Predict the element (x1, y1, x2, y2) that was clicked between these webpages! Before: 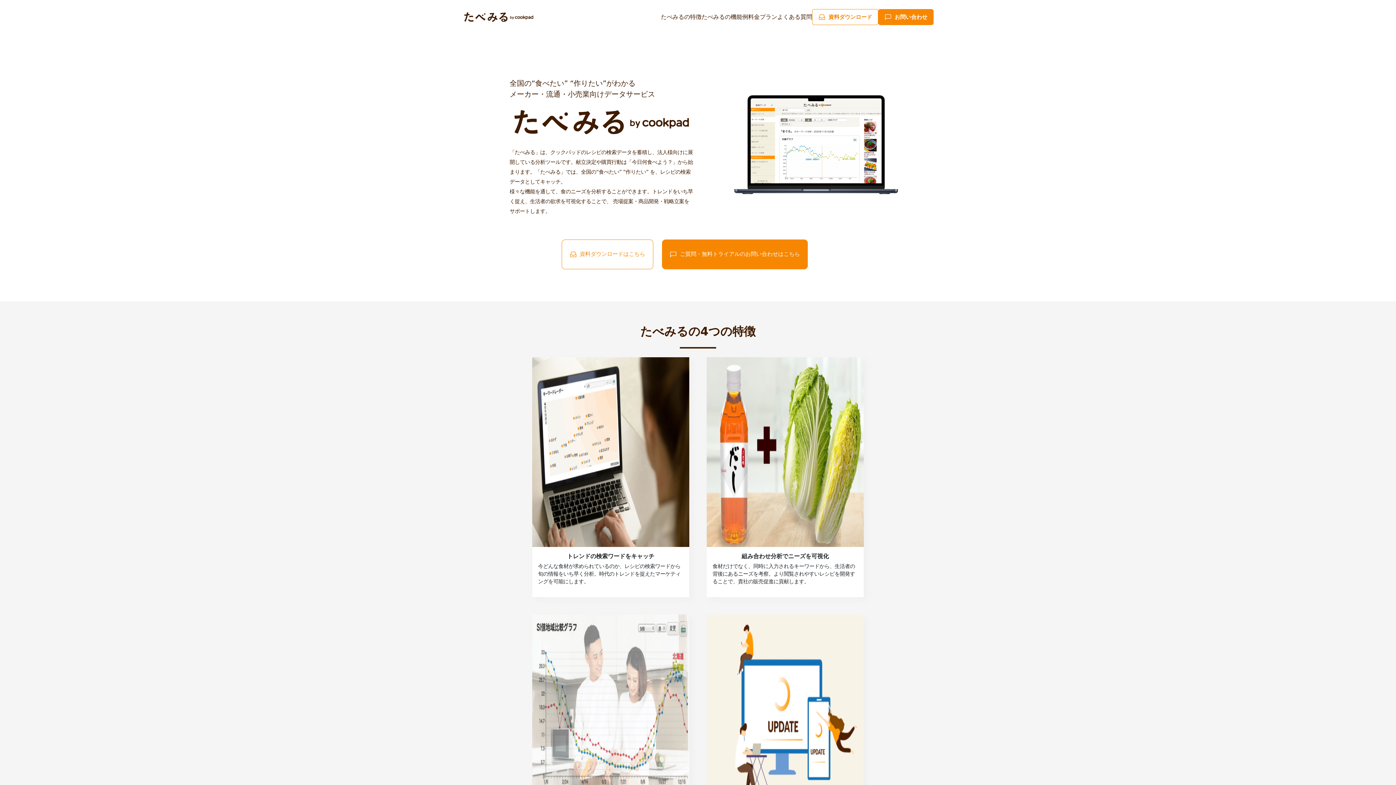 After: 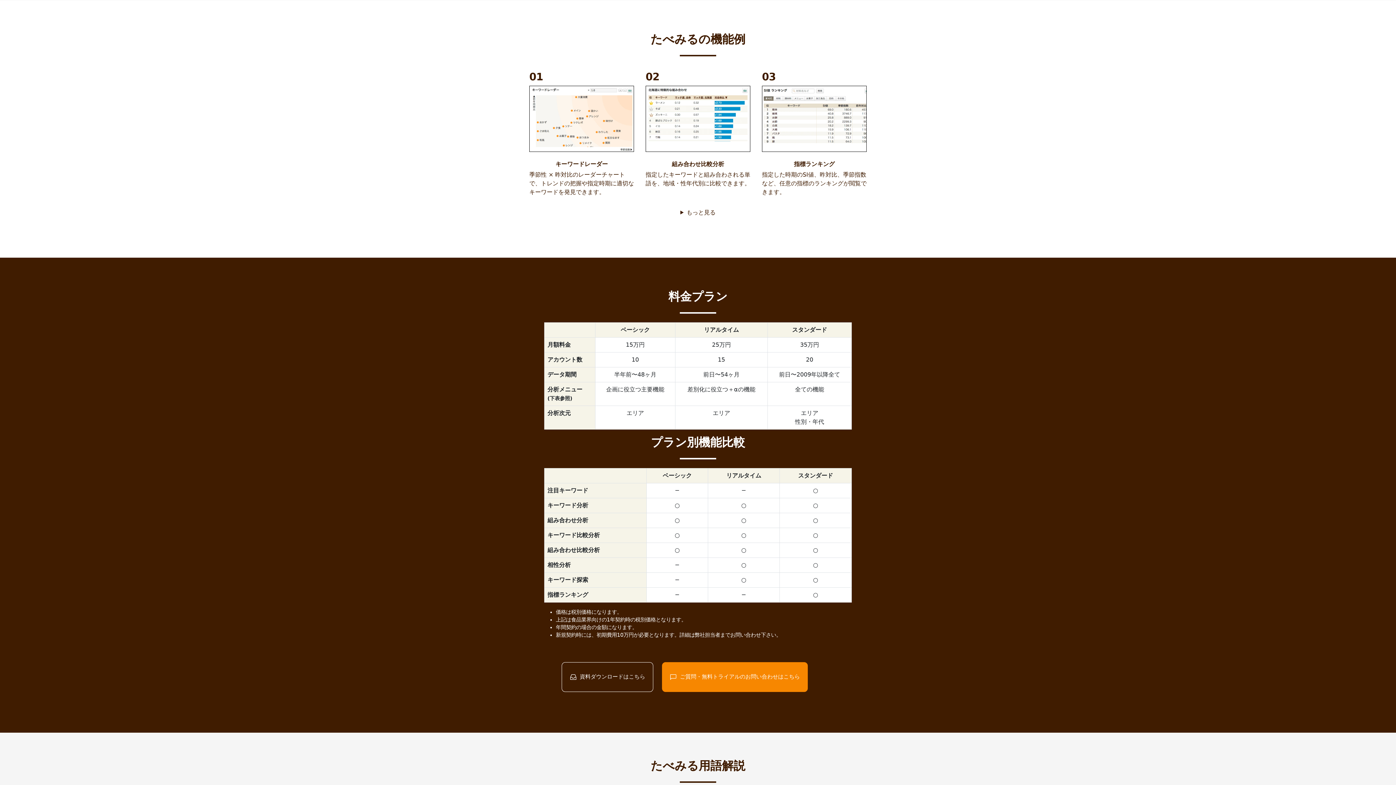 Action: bbox: (701, 9, 748, 24) label: たべみるの機能例